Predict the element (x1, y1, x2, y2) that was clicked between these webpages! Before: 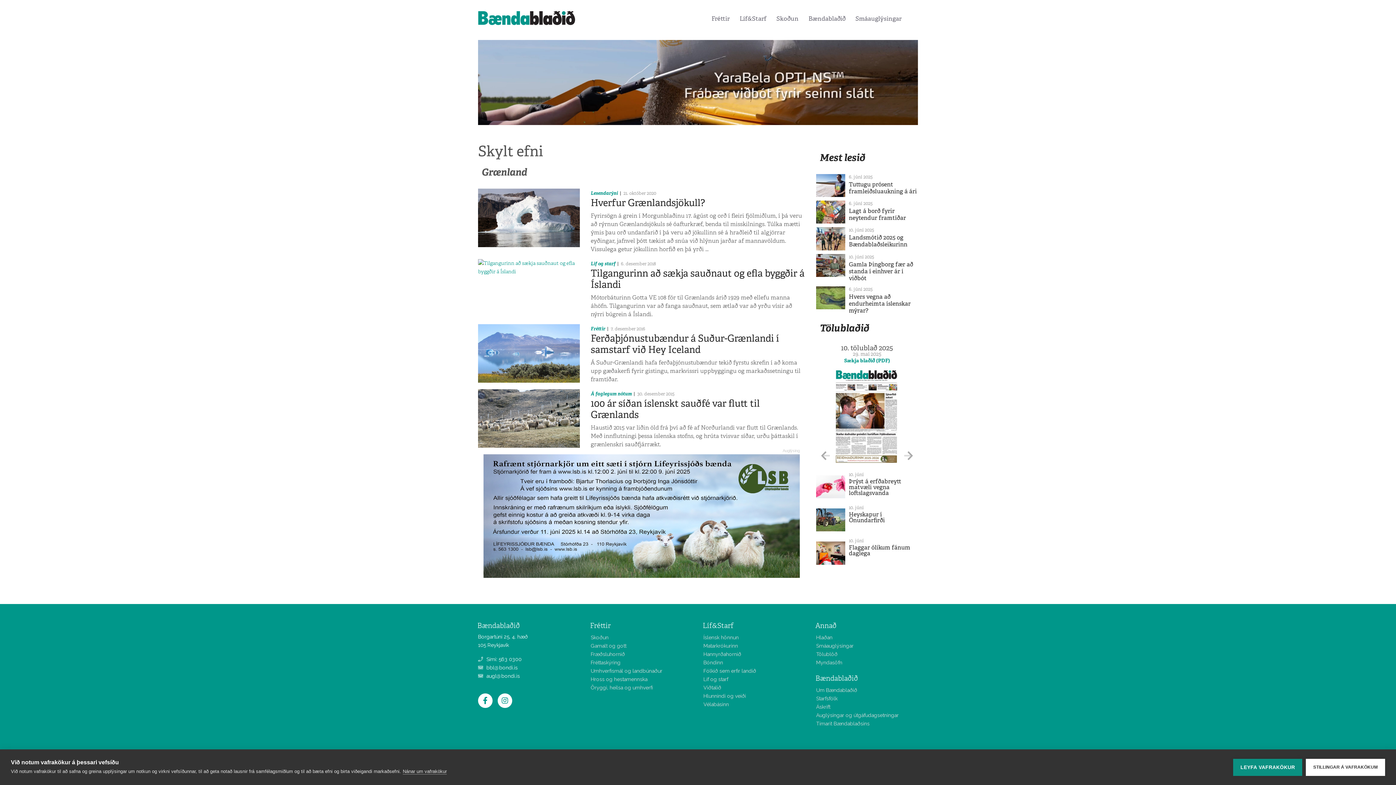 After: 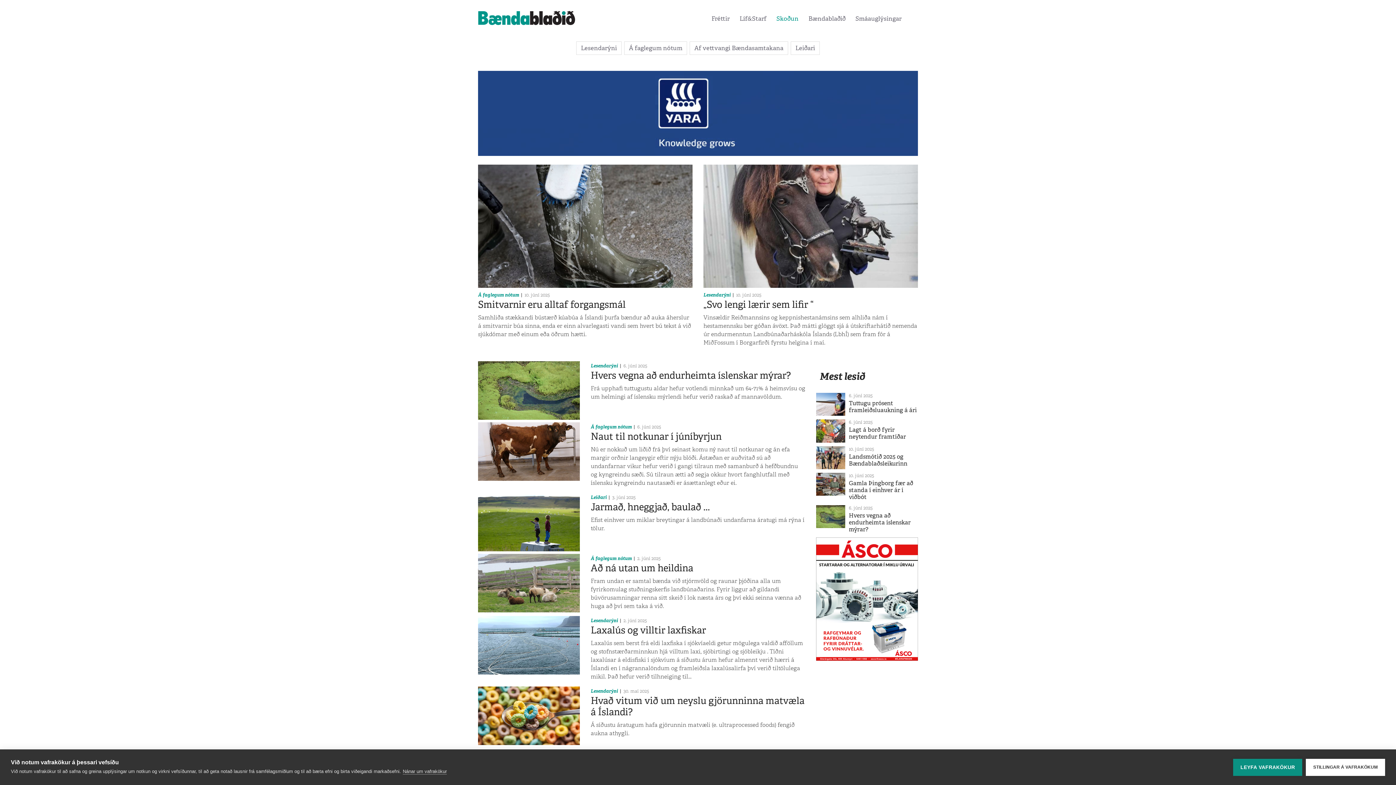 Action: bbox: (590, 634, 608, 640) label: Skoðun